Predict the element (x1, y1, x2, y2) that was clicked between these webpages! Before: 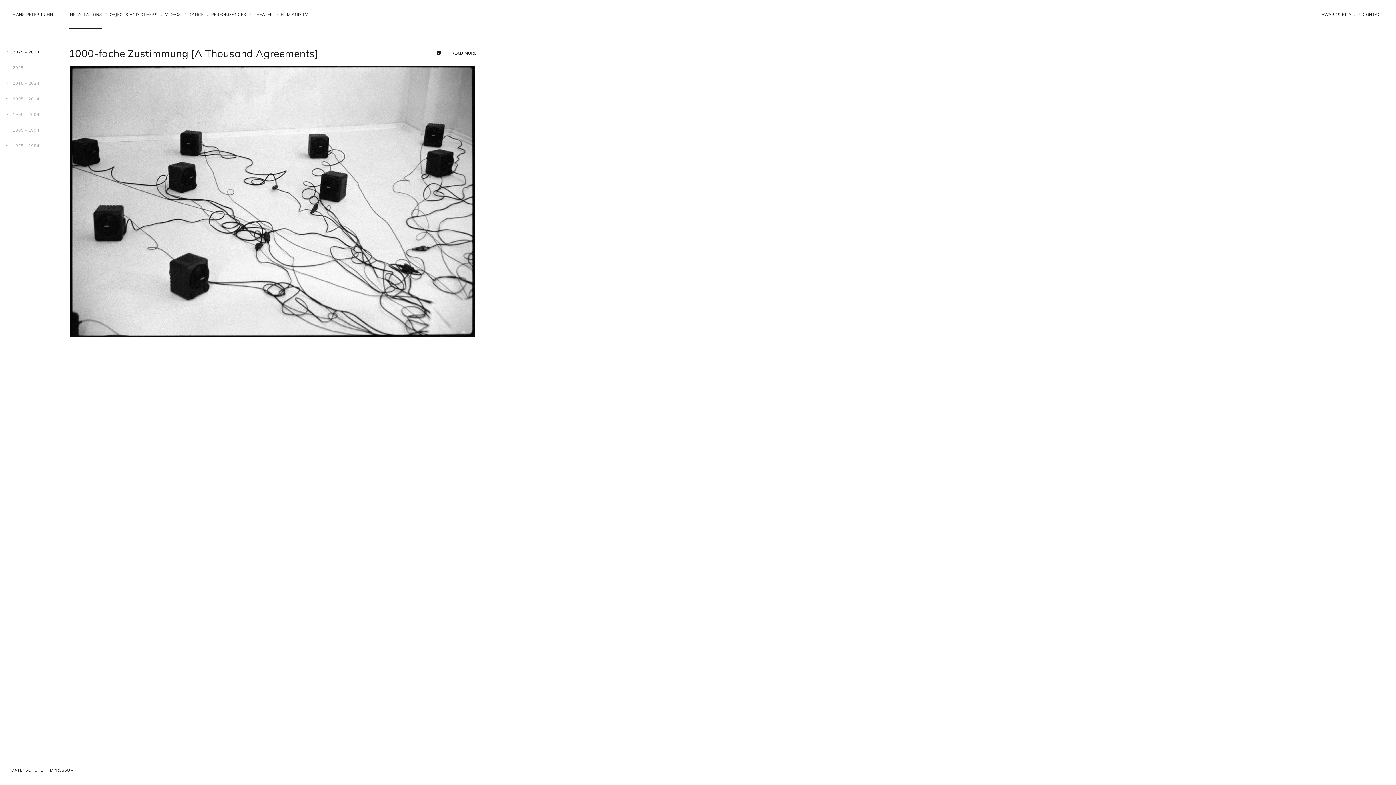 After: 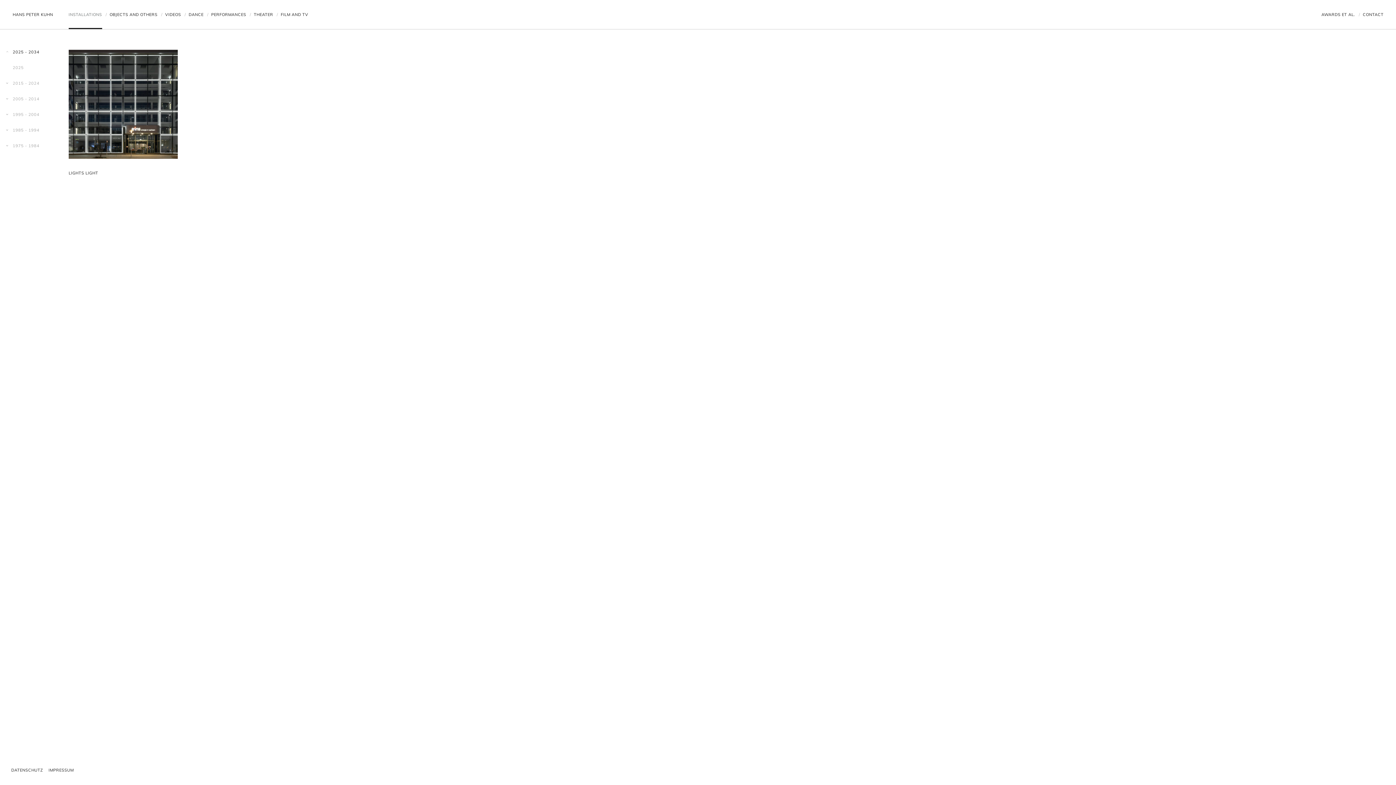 Action: bbox: (68, 12, 102, 17) label: INSTALLATIONS